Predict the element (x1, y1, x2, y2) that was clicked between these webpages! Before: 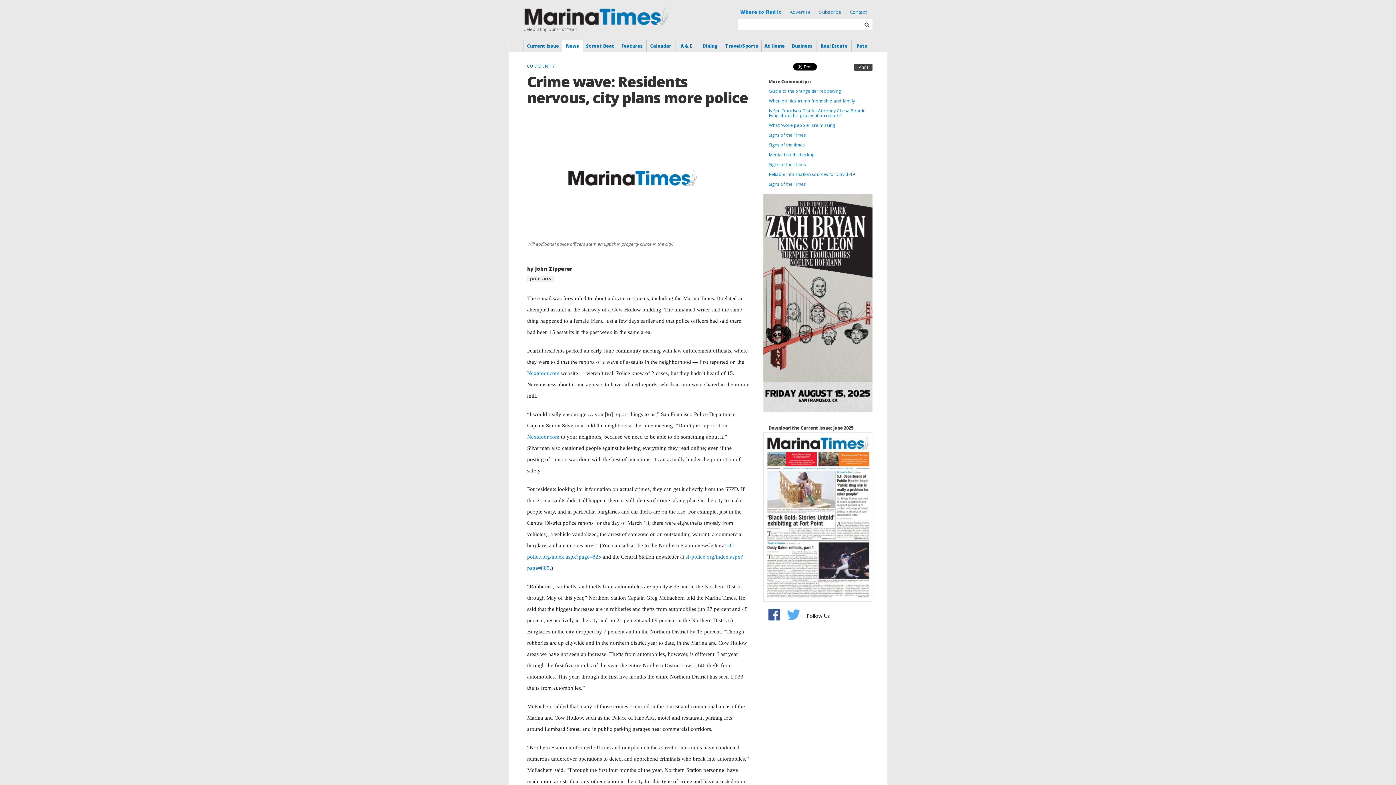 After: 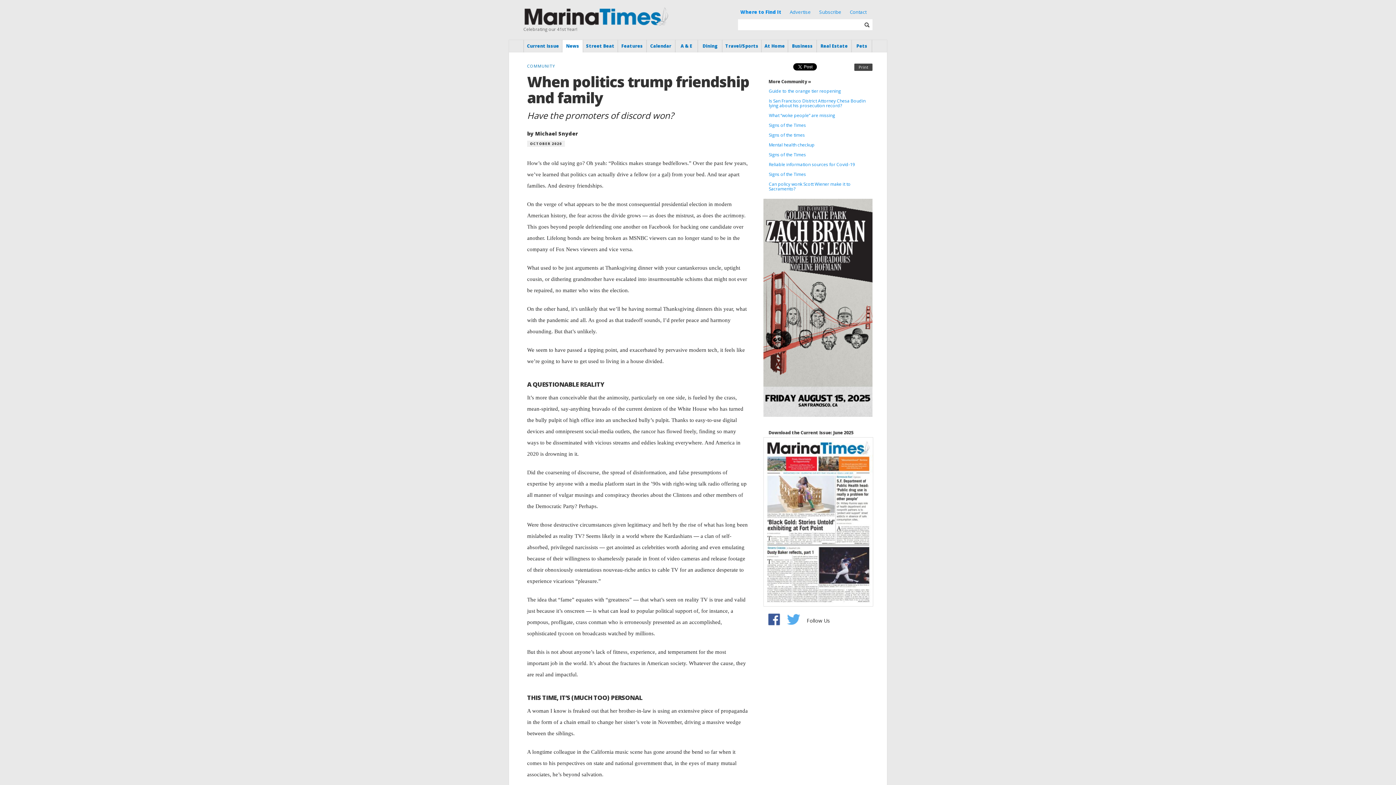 Action: label: When politics trump friendship and family bbox: (769, 98, 867, 103)